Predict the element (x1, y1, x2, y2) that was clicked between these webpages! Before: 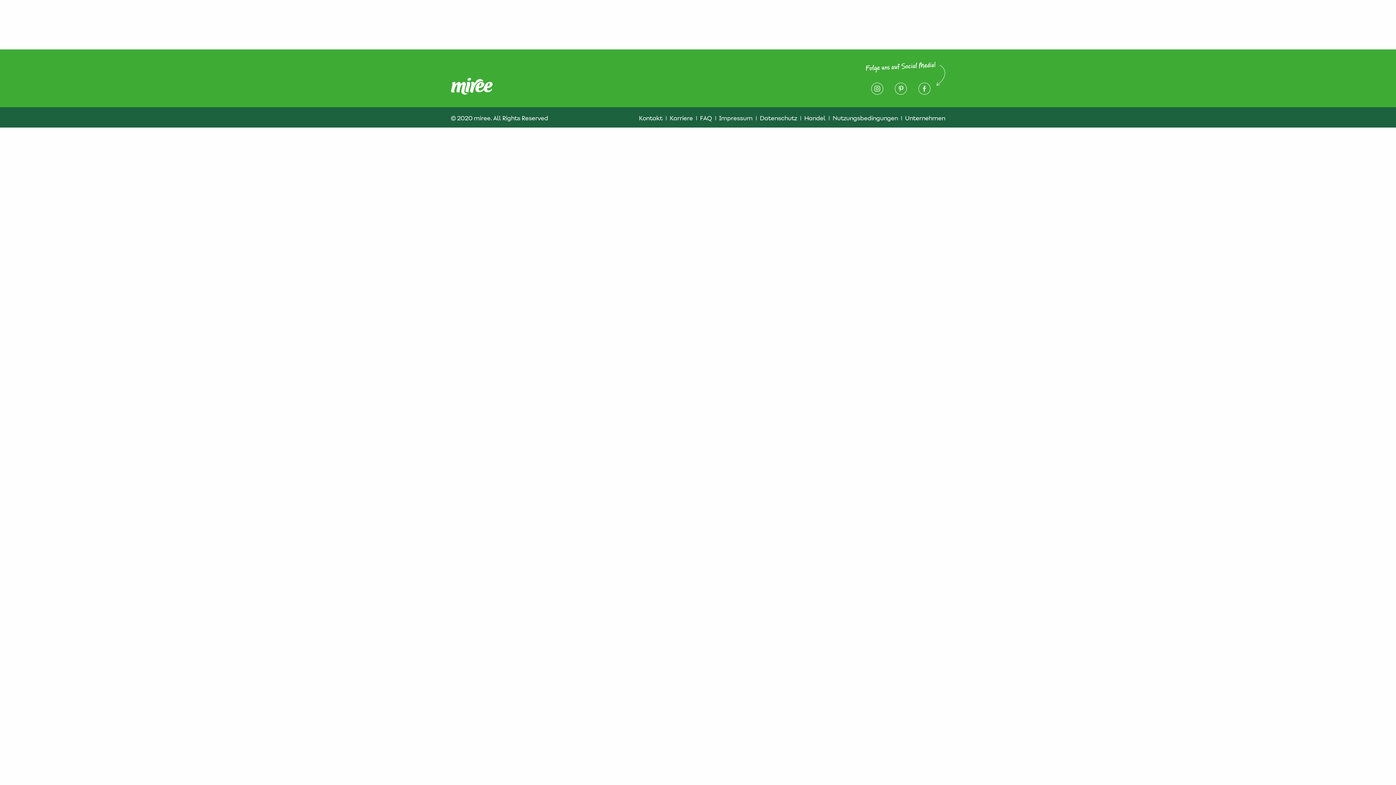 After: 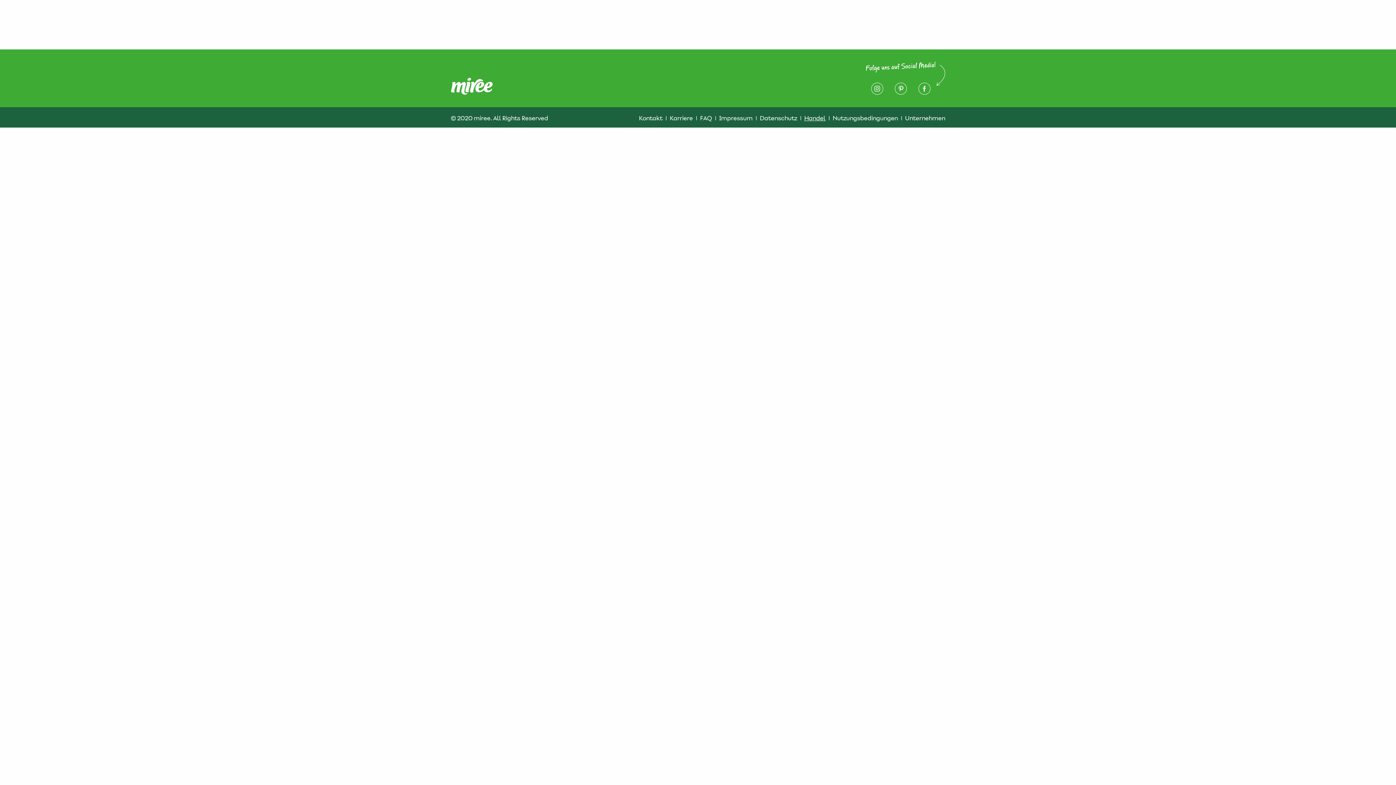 Action: bbox: (804, 114, 825, 122) label: Handel